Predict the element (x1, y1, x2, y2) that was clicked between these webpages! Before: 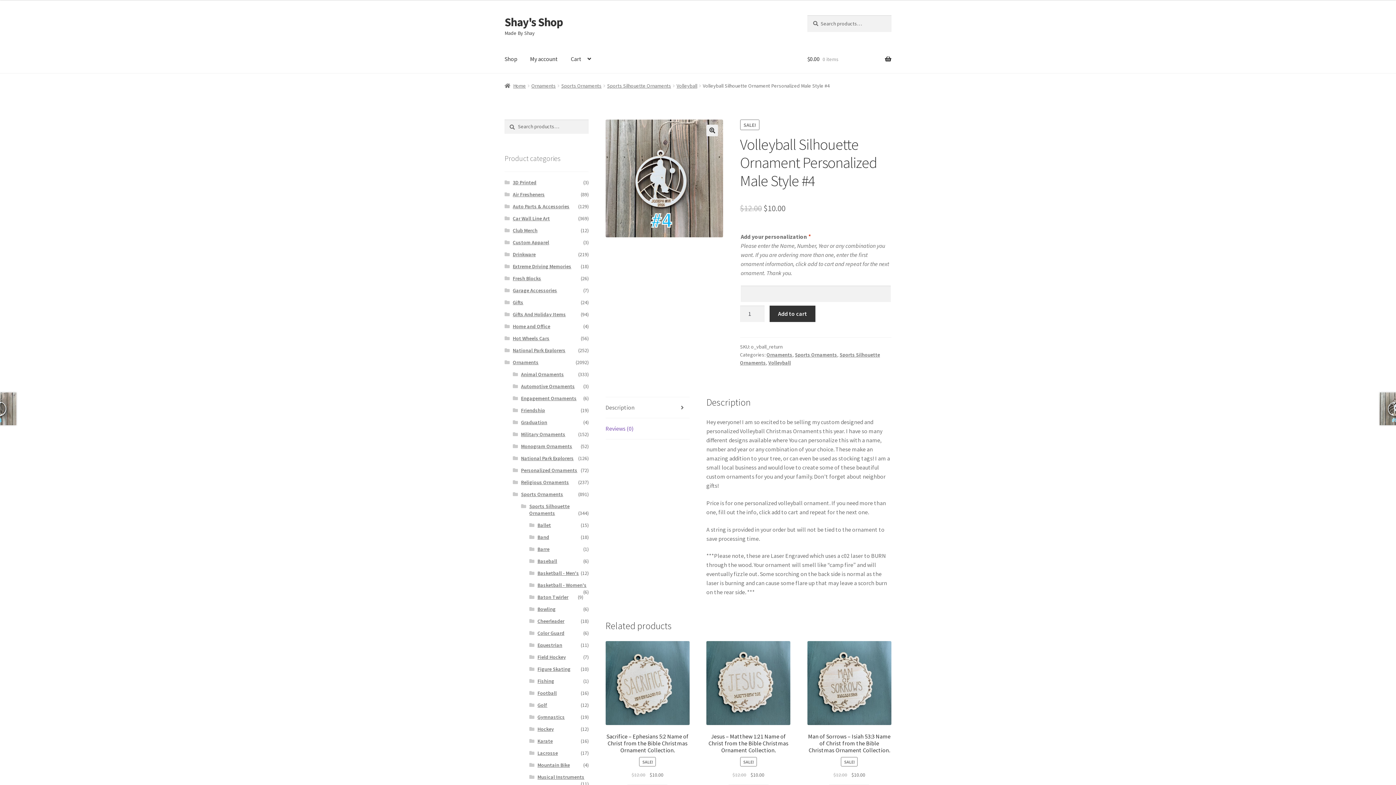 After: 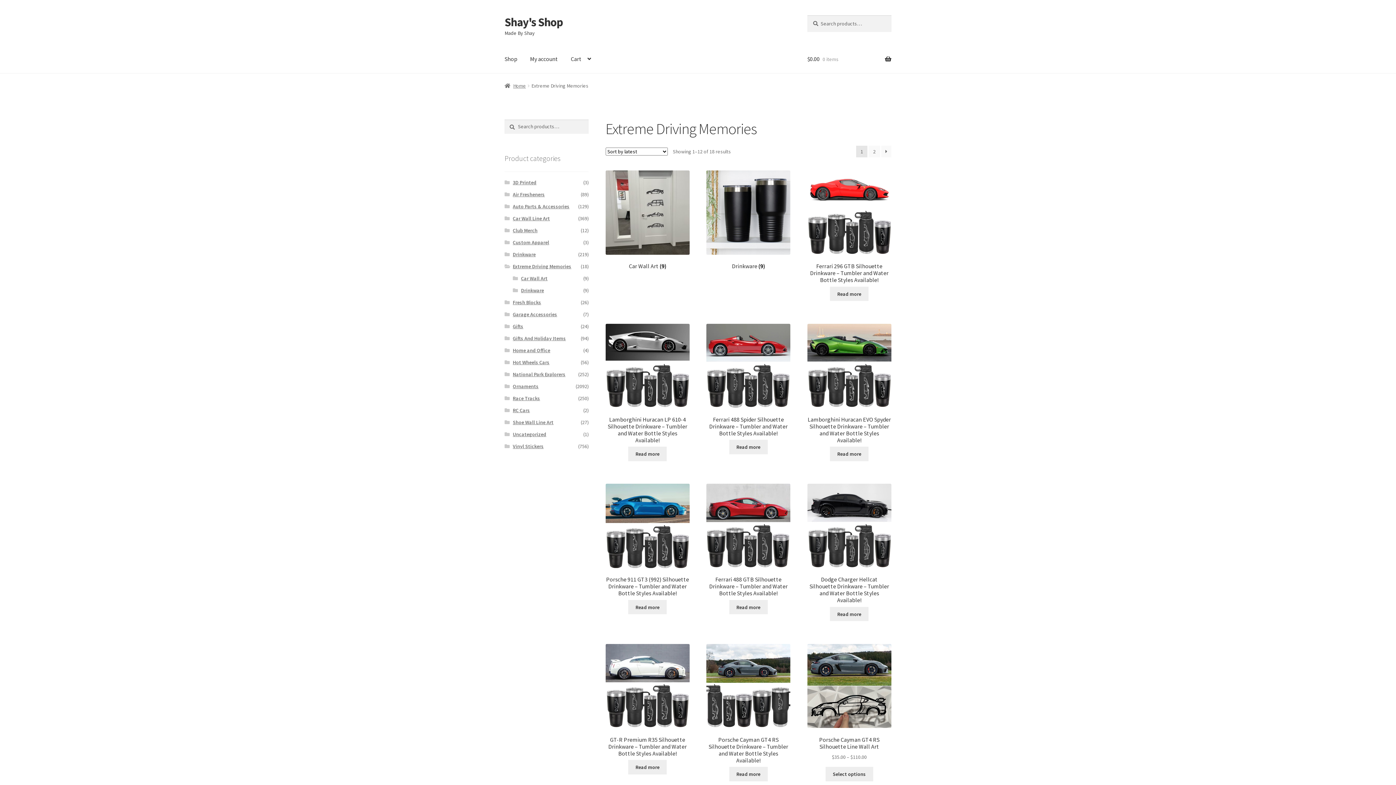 Action: label: Extreme Driving Memories bbox: (512, 263, 571, 269)